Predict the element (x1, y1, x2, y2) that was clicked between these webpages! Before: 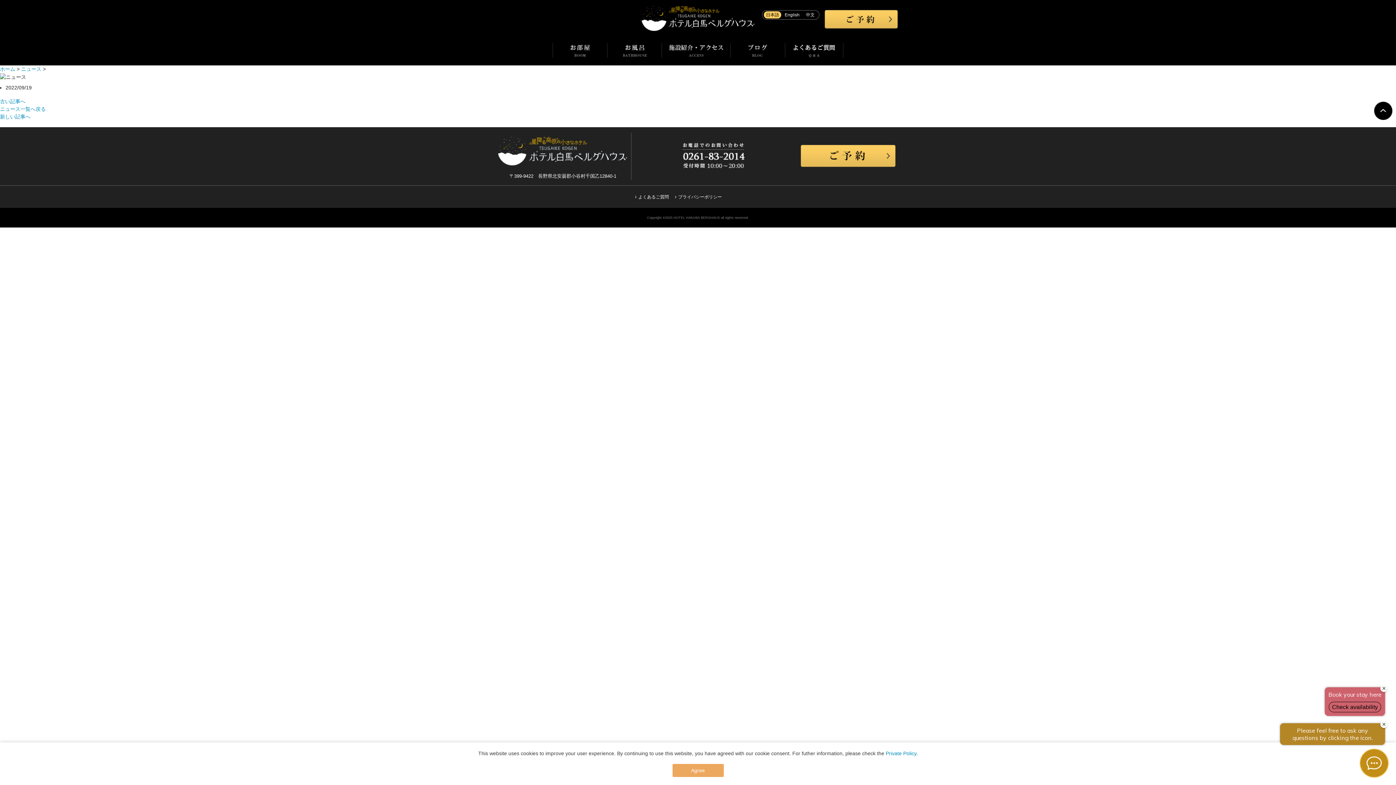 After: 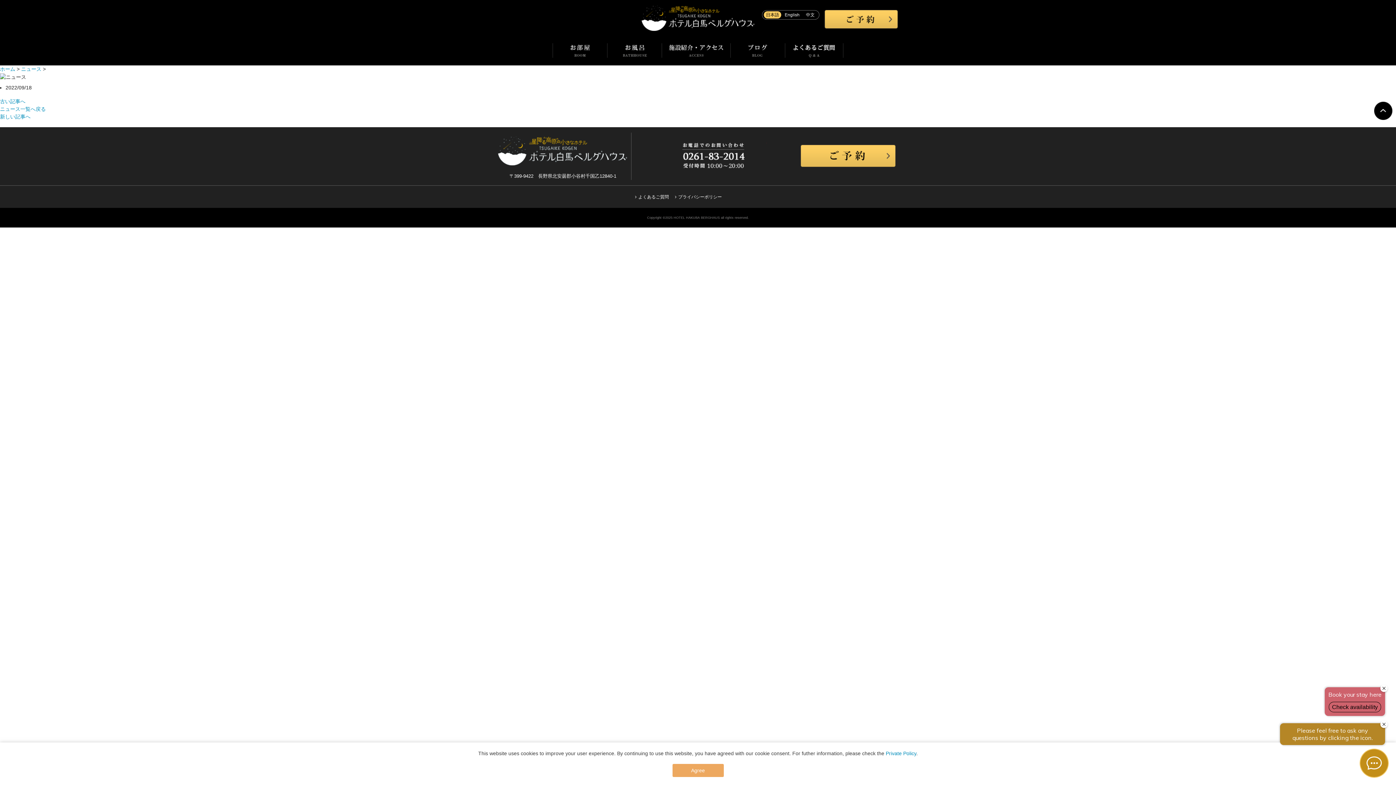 Action: label: 古い記事へ bbox: (0, 97, 1396, 105)